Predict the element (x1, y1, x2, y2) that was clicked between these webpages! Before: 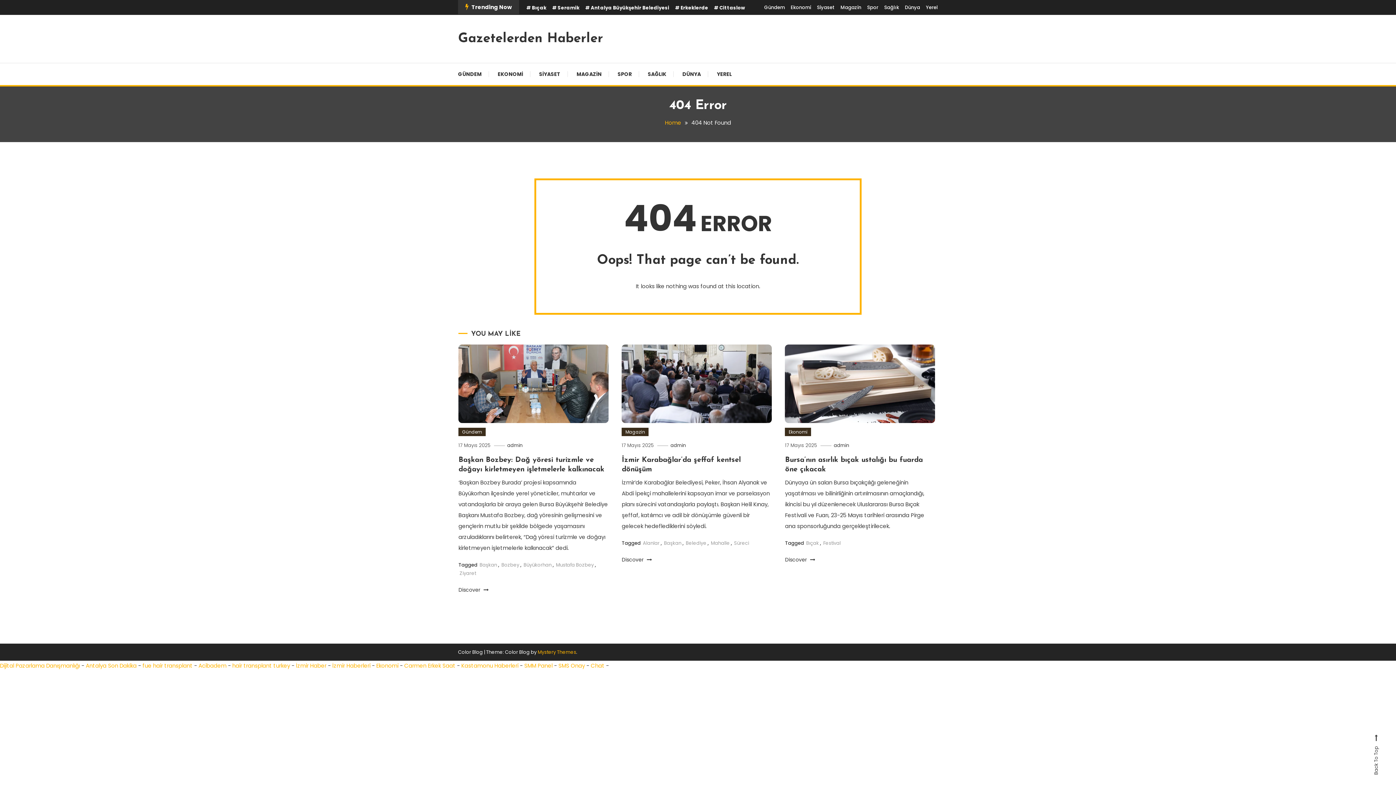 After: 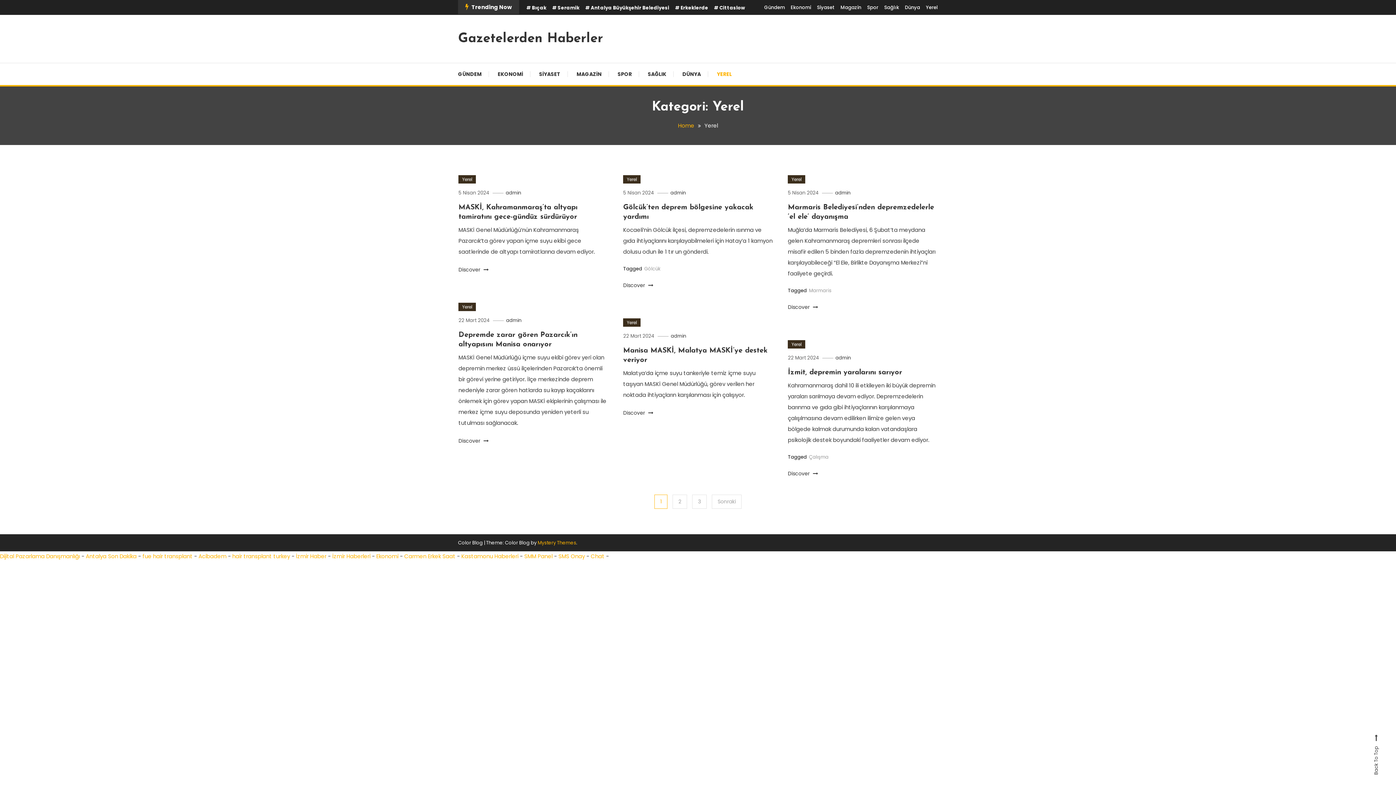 Action: label: Yerel bbox: (926, 3, 938, 11)